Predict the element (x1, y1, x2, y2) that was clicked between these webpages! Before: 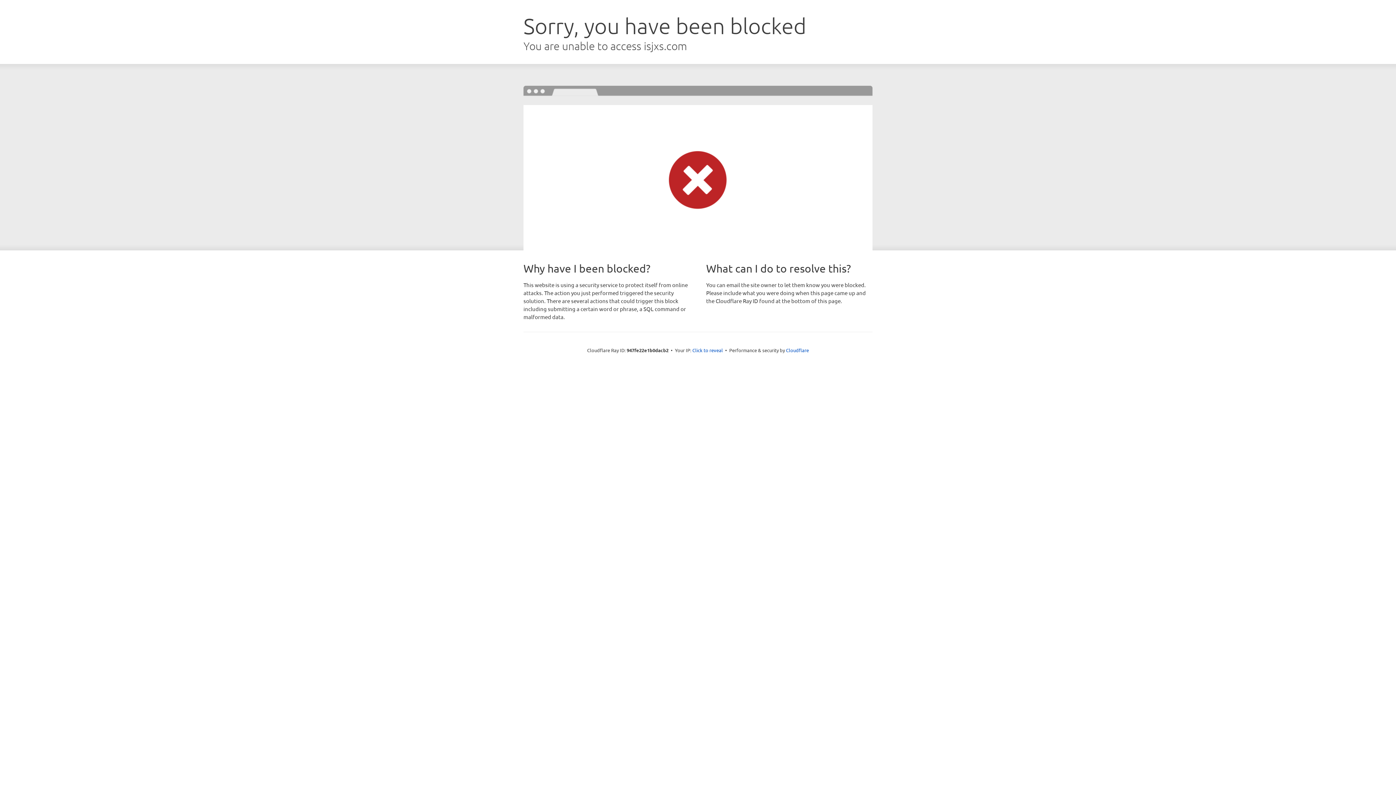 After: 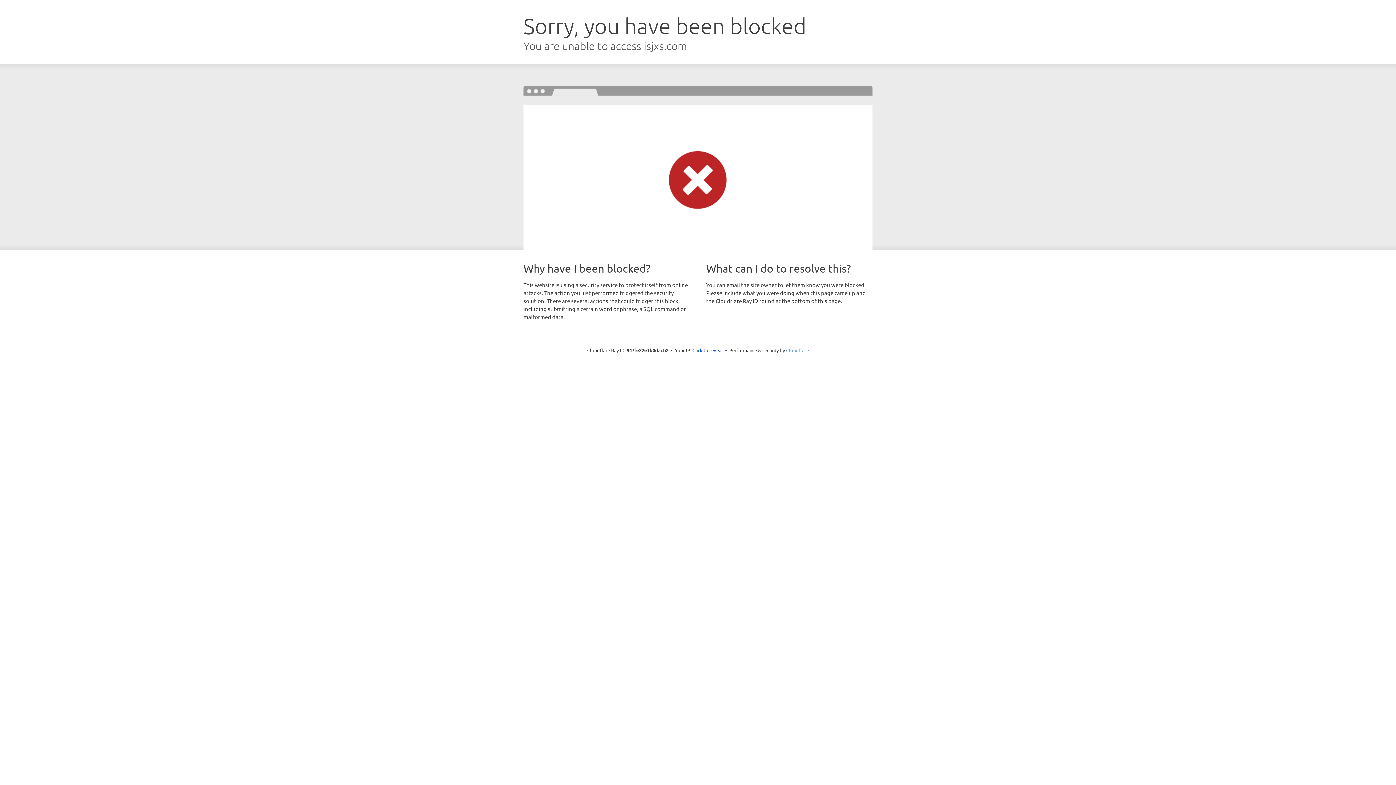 Action: bbox: (786, 347, 809, 353) label: Cloudflare